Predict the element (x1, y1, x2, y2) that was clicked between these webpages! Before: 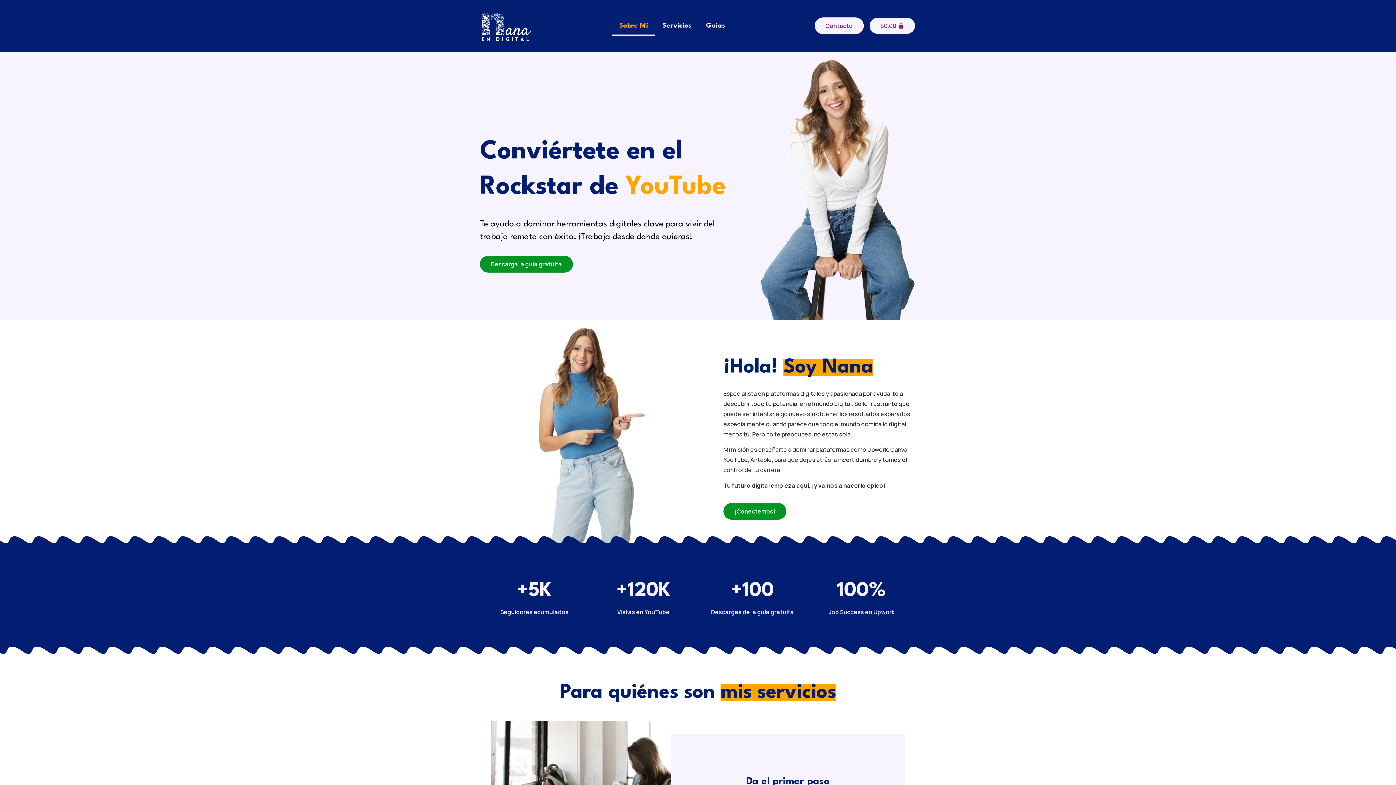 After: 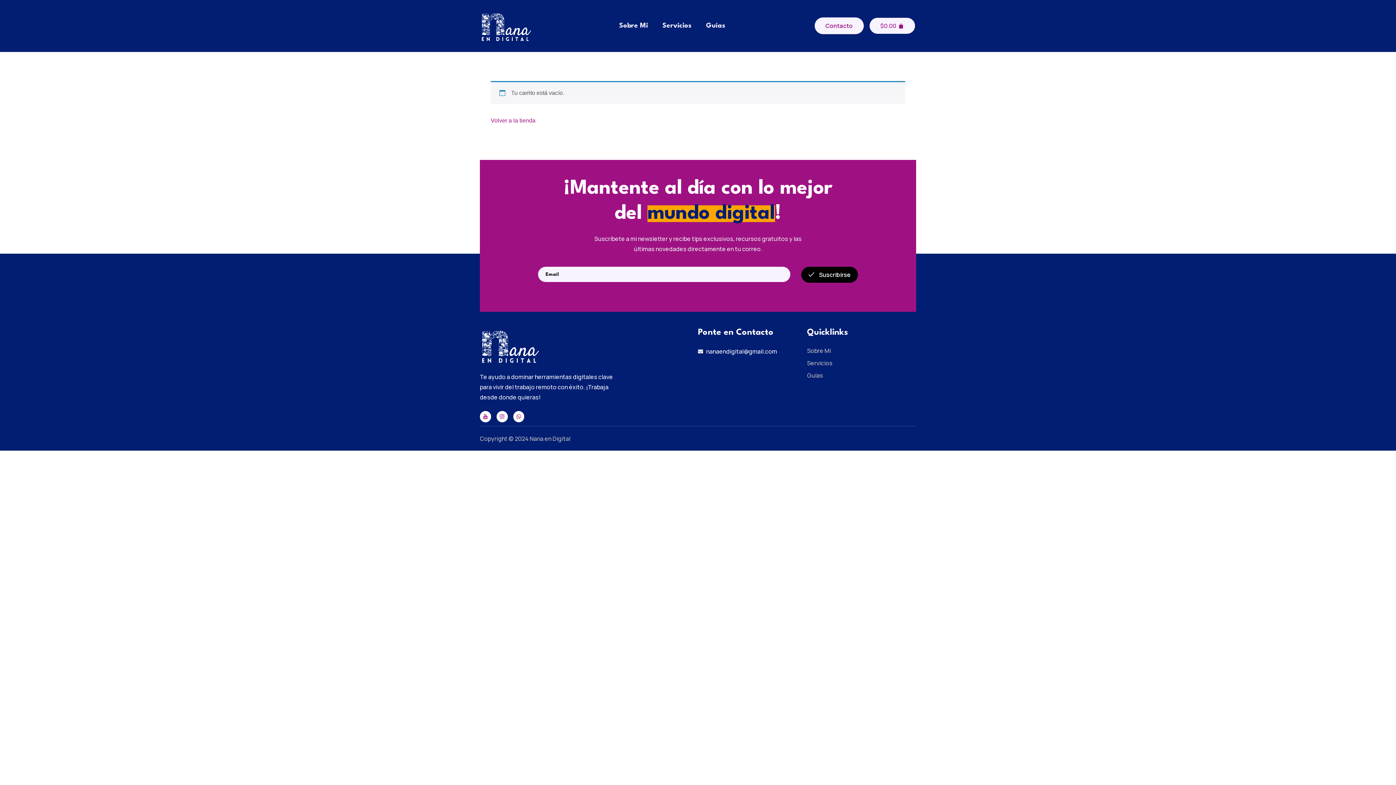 Action: label: Carrito bbox: (869, 17, 915, 33)